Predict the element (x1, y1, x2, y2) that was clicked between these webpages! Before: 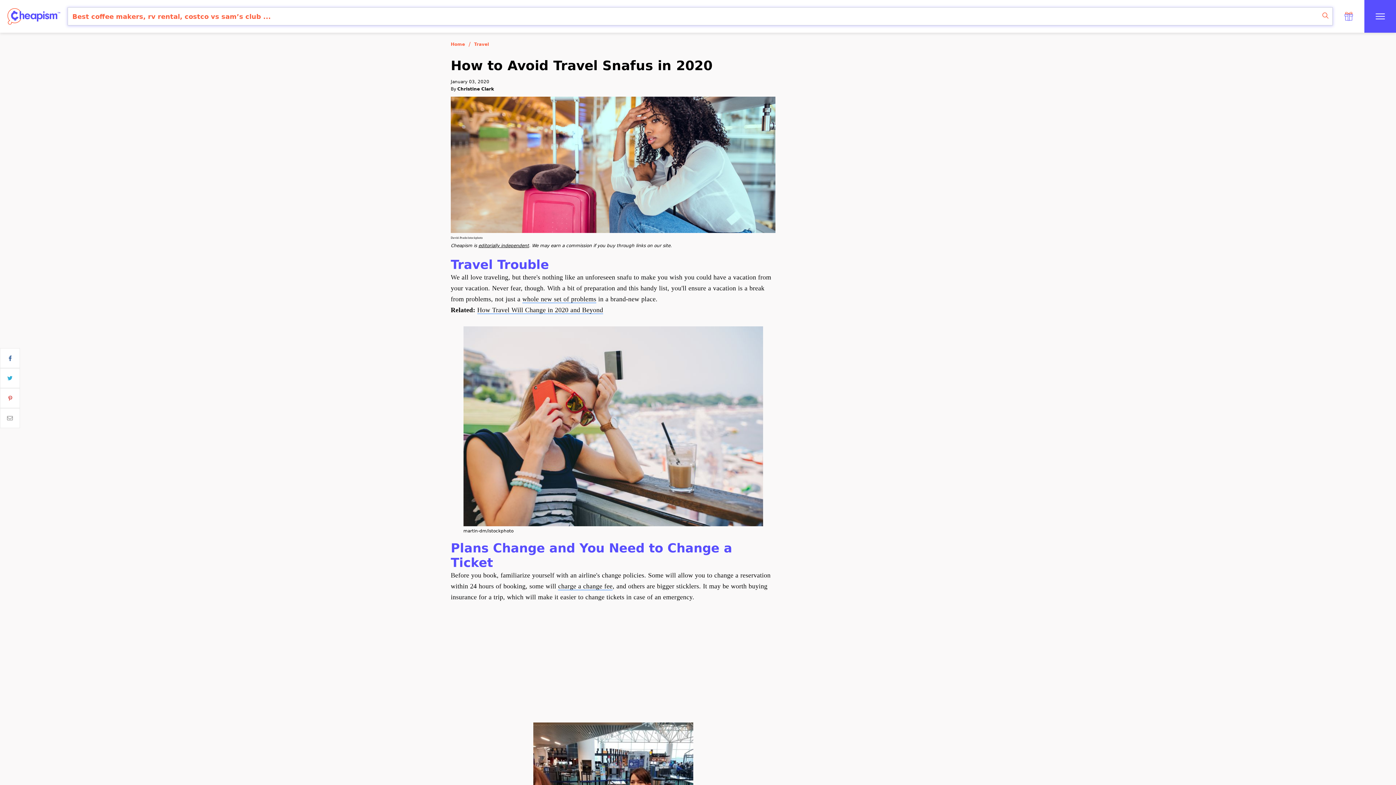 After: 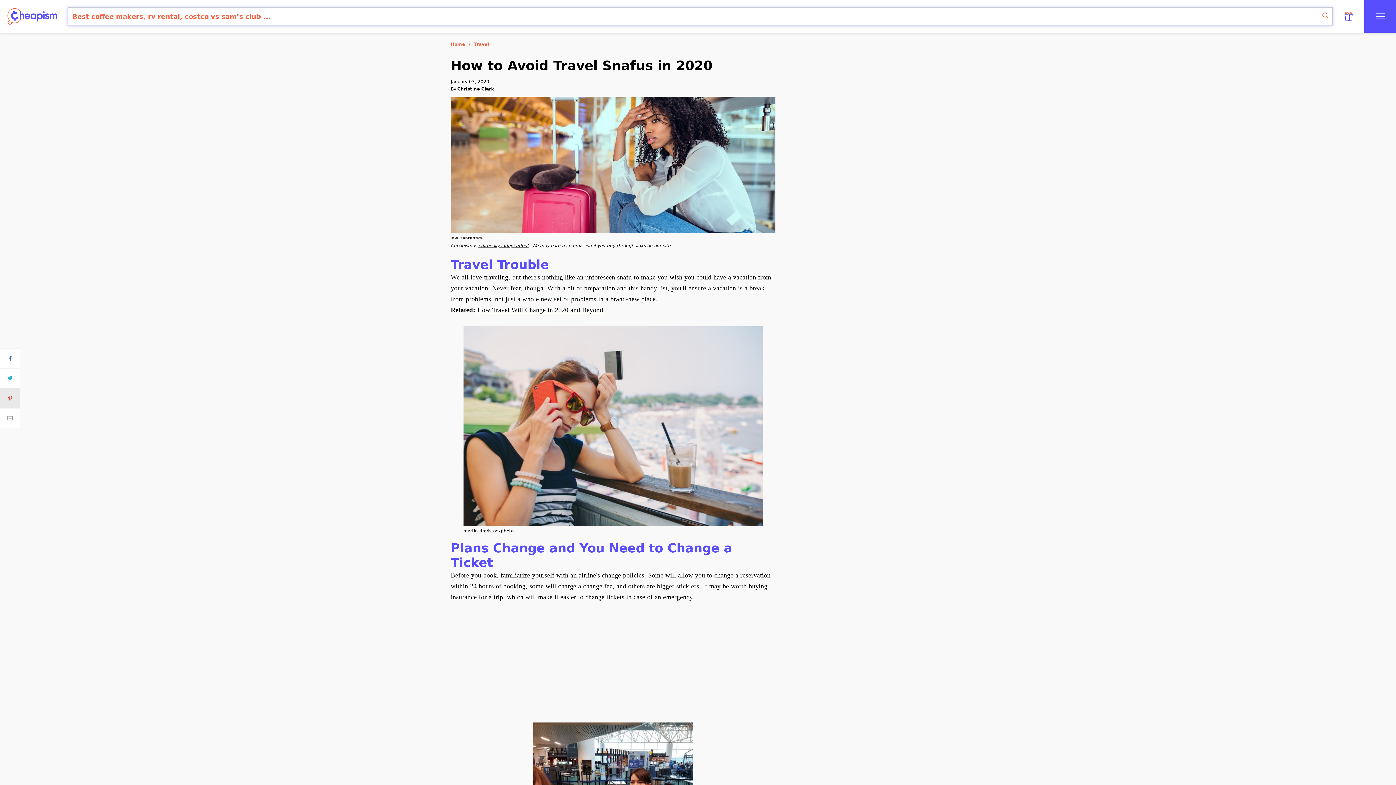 Action: bbox: (0, 388, 20, 408)